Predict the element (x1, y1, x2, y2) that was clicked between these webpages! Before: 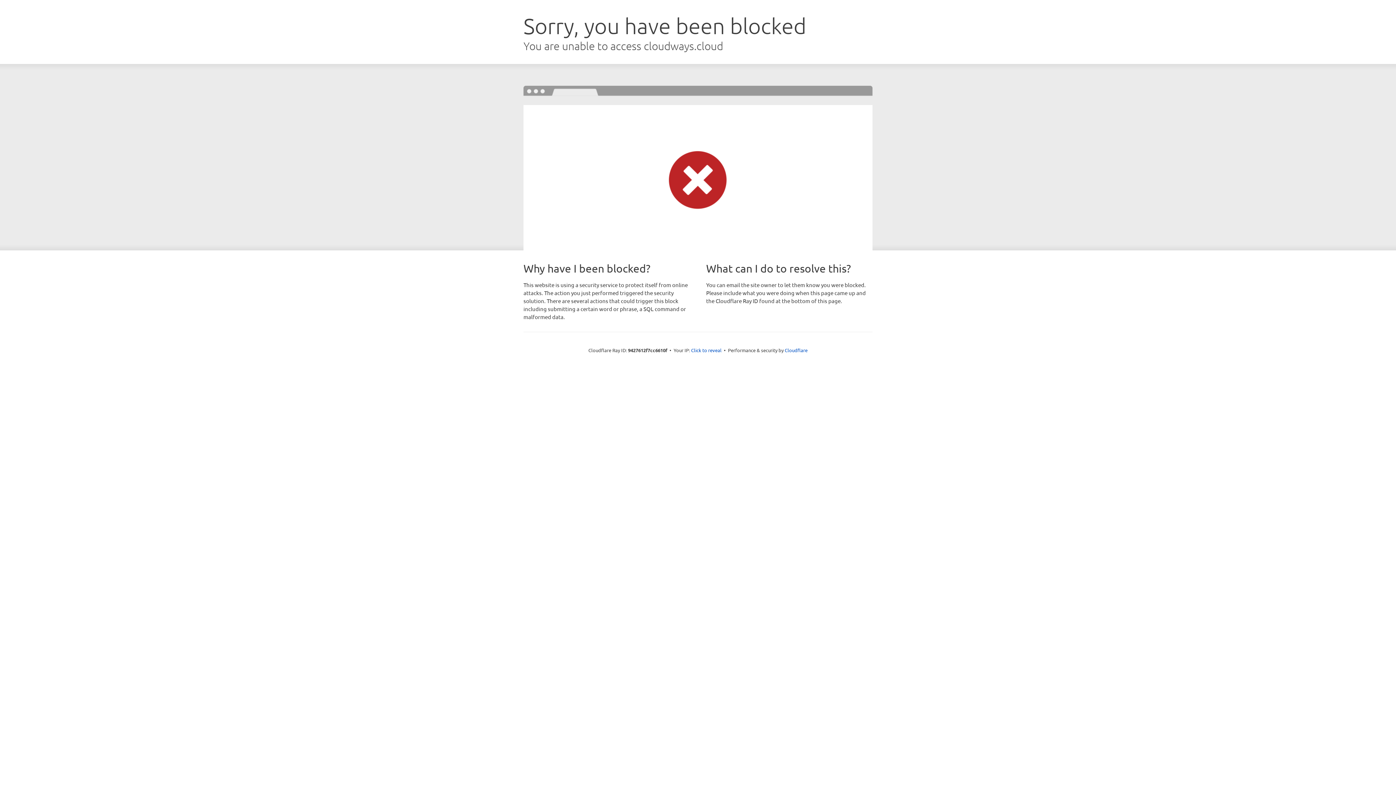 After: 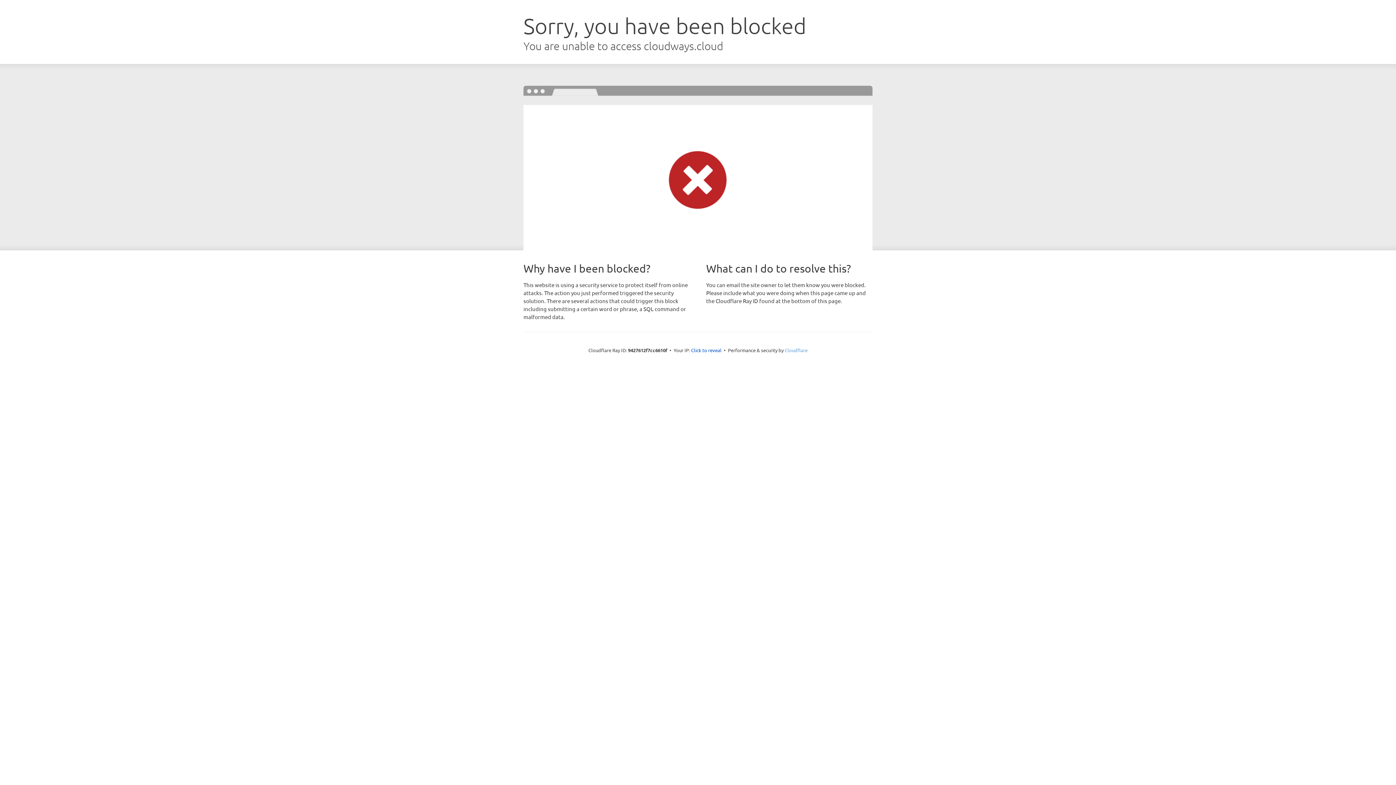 Action: label: Cloudflare bbox: (784, 347, 807, 353)